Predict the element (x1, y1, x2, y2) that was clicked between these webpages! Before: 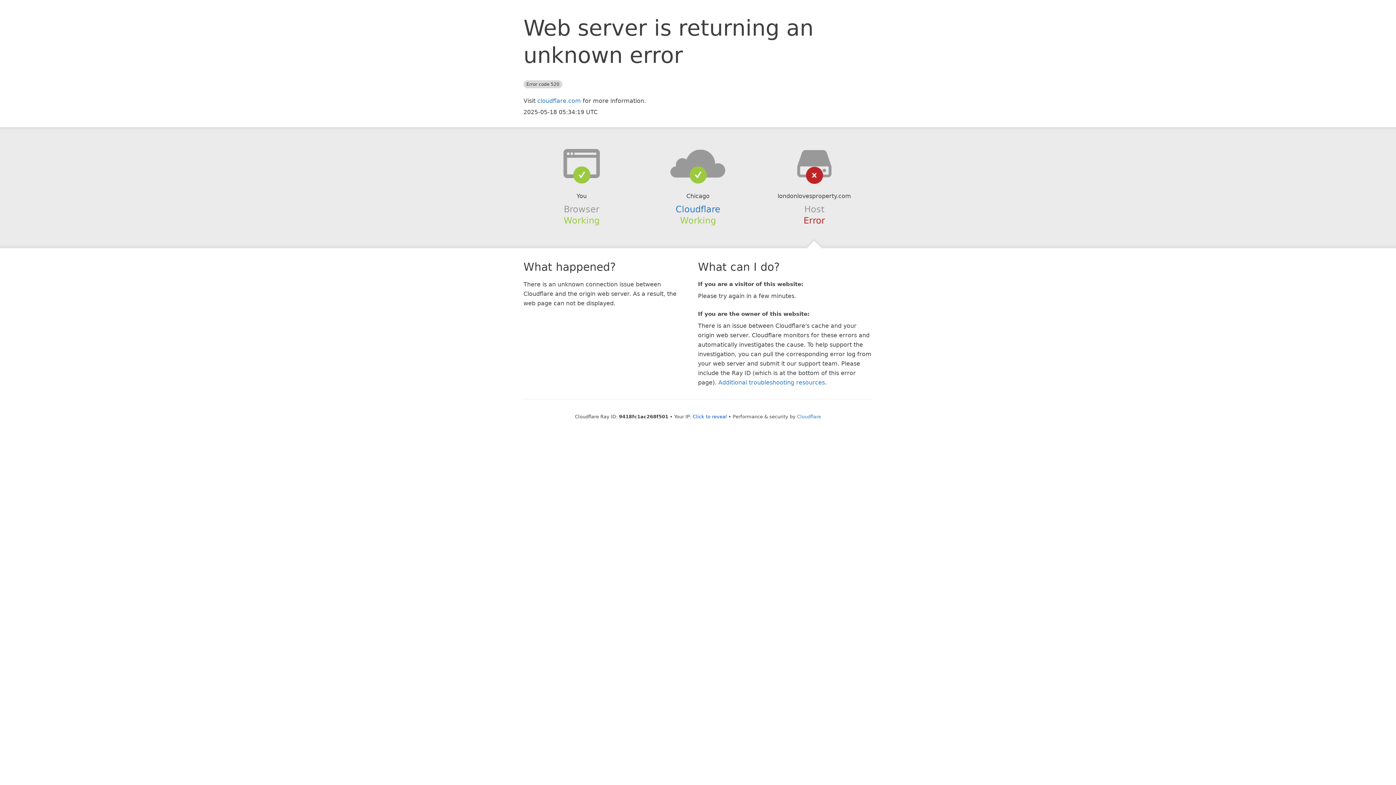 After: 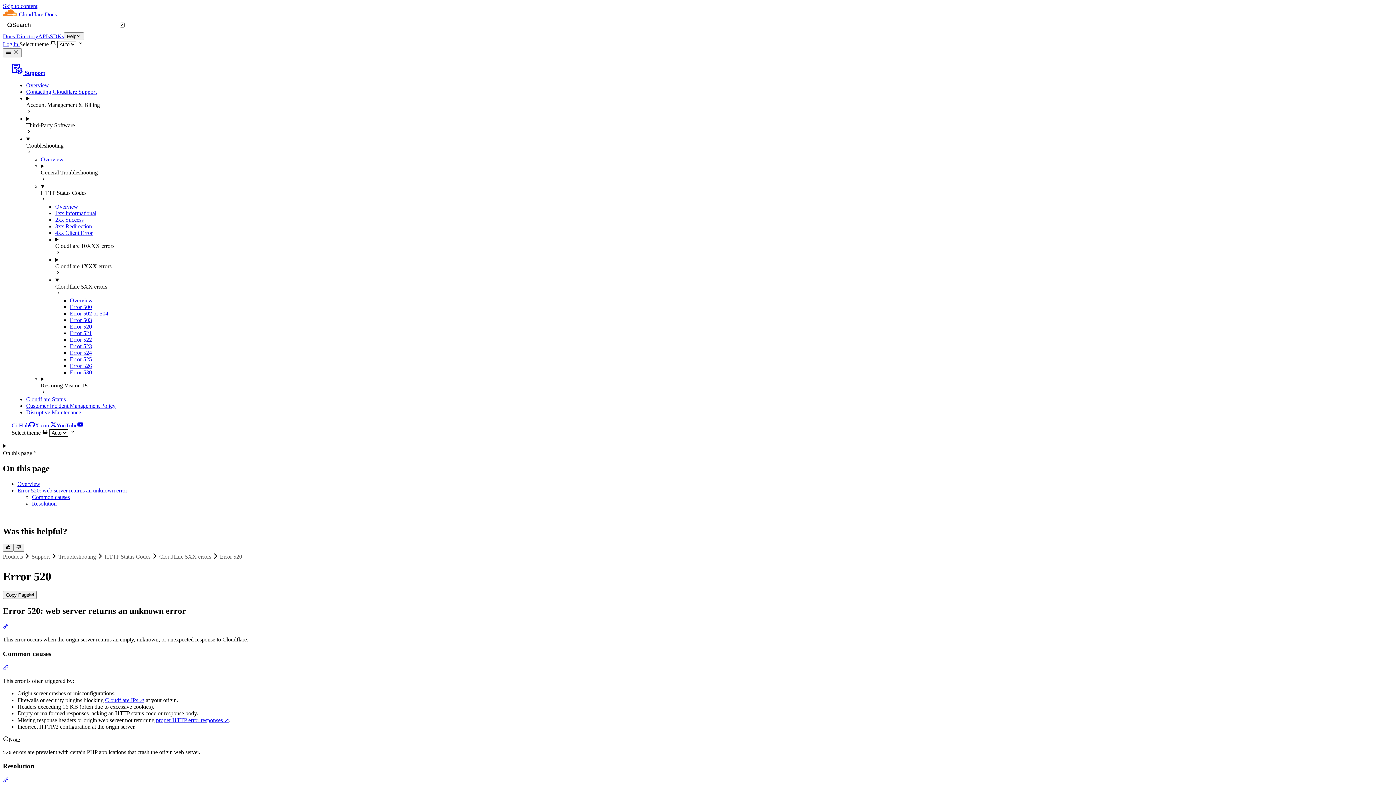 Action: bbox: (718, 379, 825, 386) label: Additional troubleshooting resources